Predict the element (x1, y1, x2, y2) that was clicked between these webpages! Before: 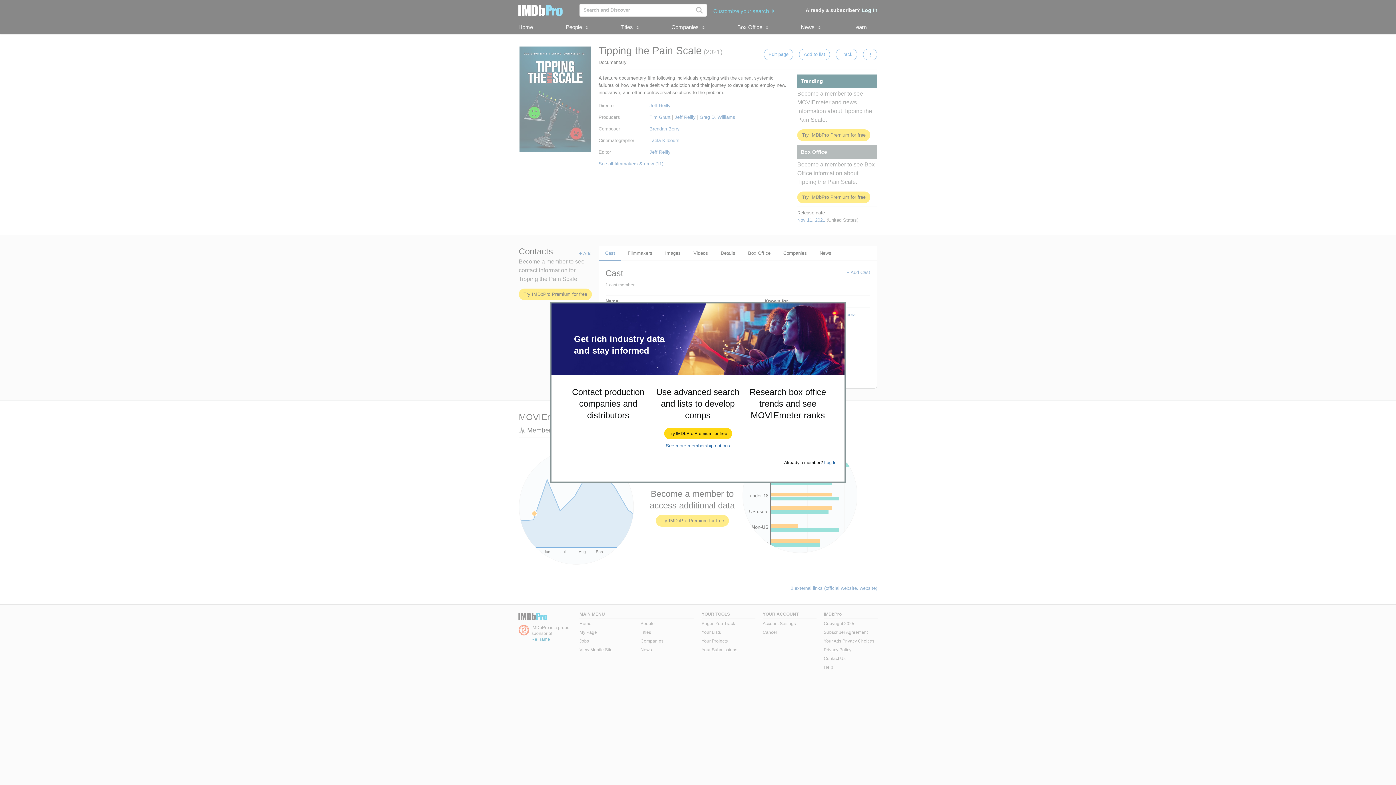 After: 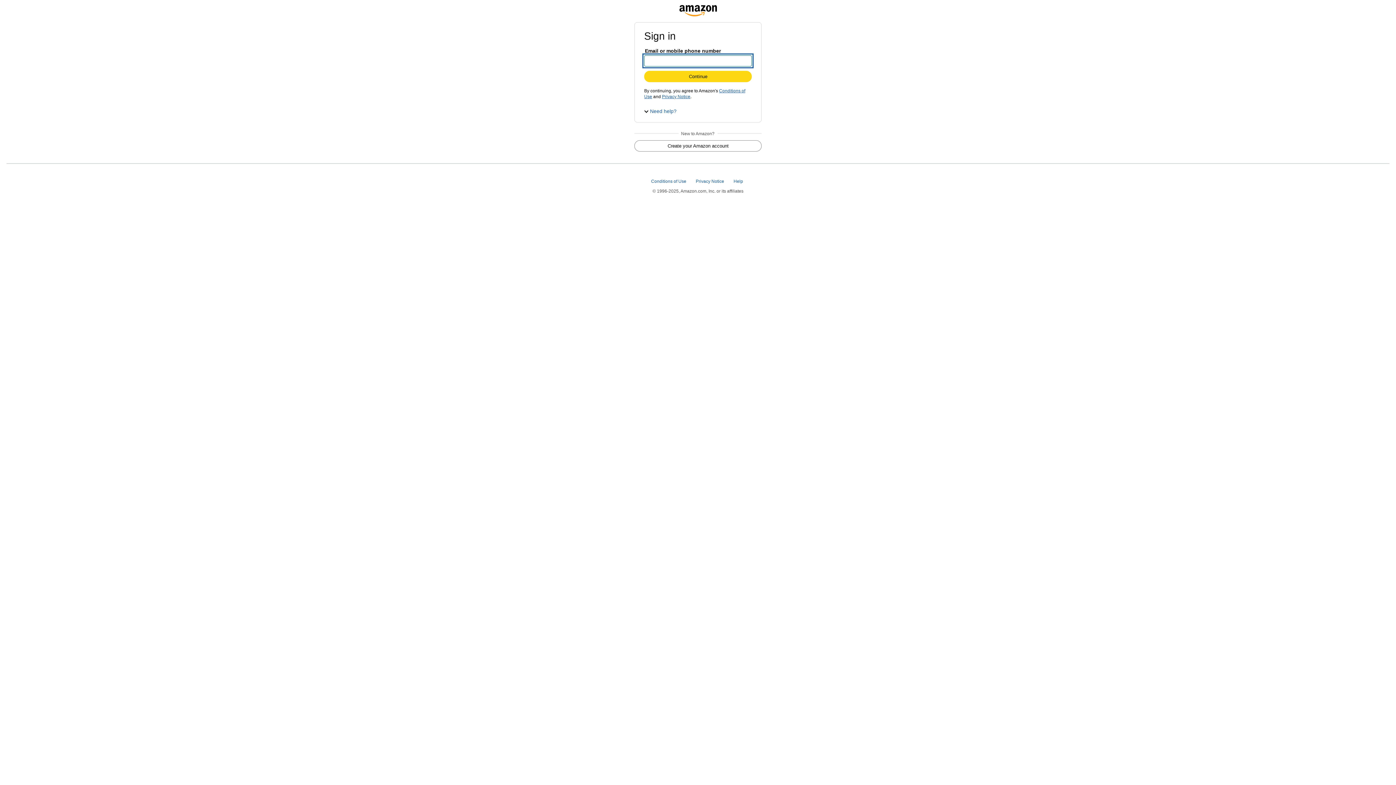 Action: label: Try IMDbPro Premium for free bbox: (664, 428, 731, 439)